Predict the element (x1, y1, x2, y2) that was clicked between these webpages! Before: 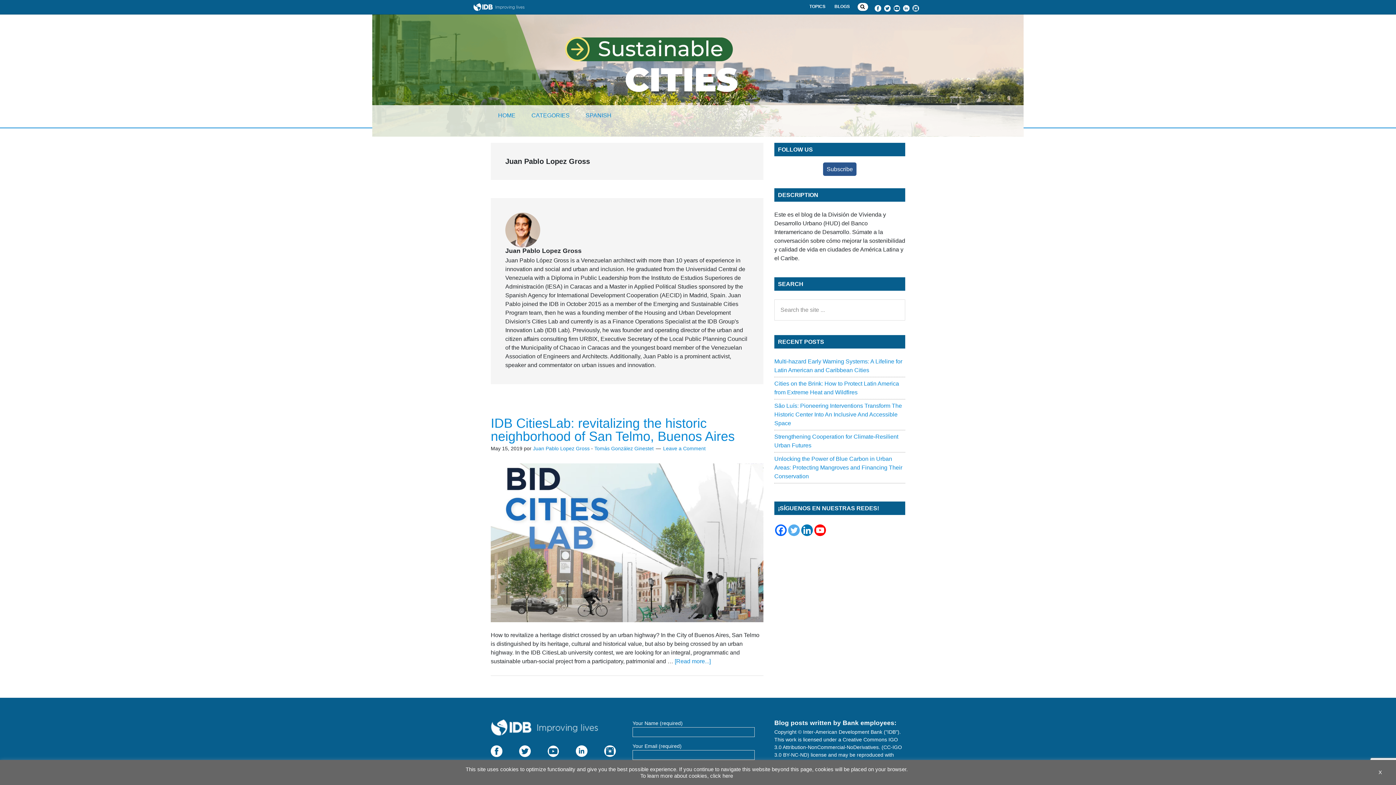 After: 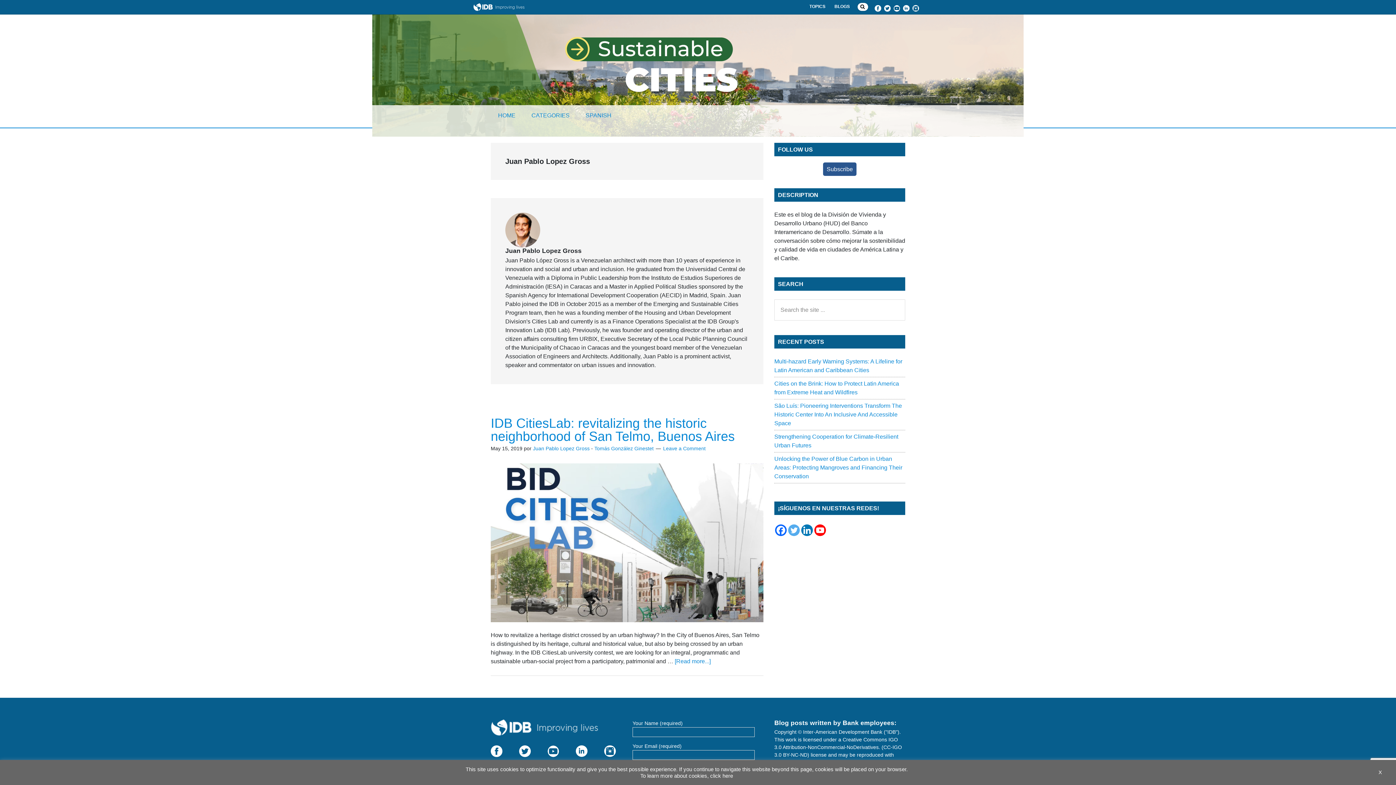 Action: bbox: (490, 748, 502, 754)